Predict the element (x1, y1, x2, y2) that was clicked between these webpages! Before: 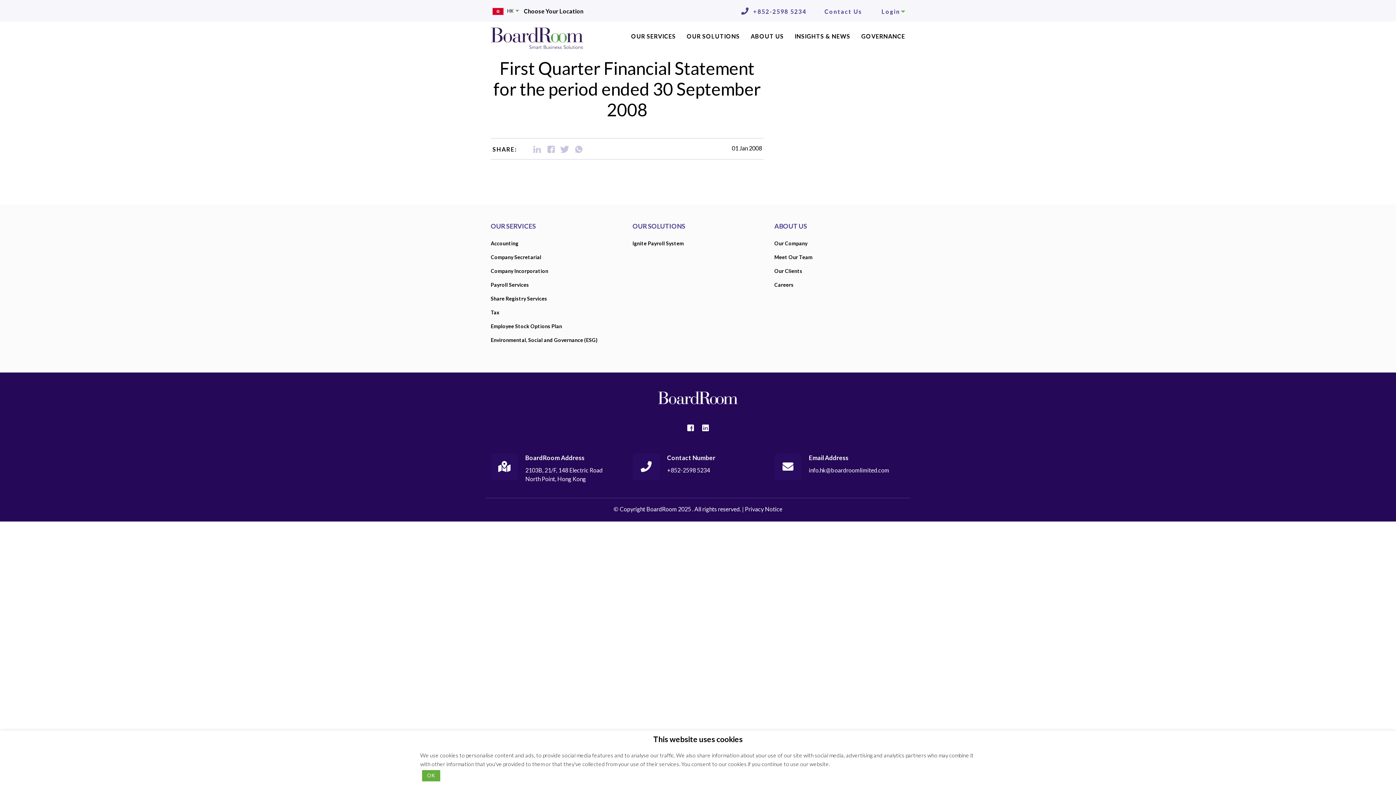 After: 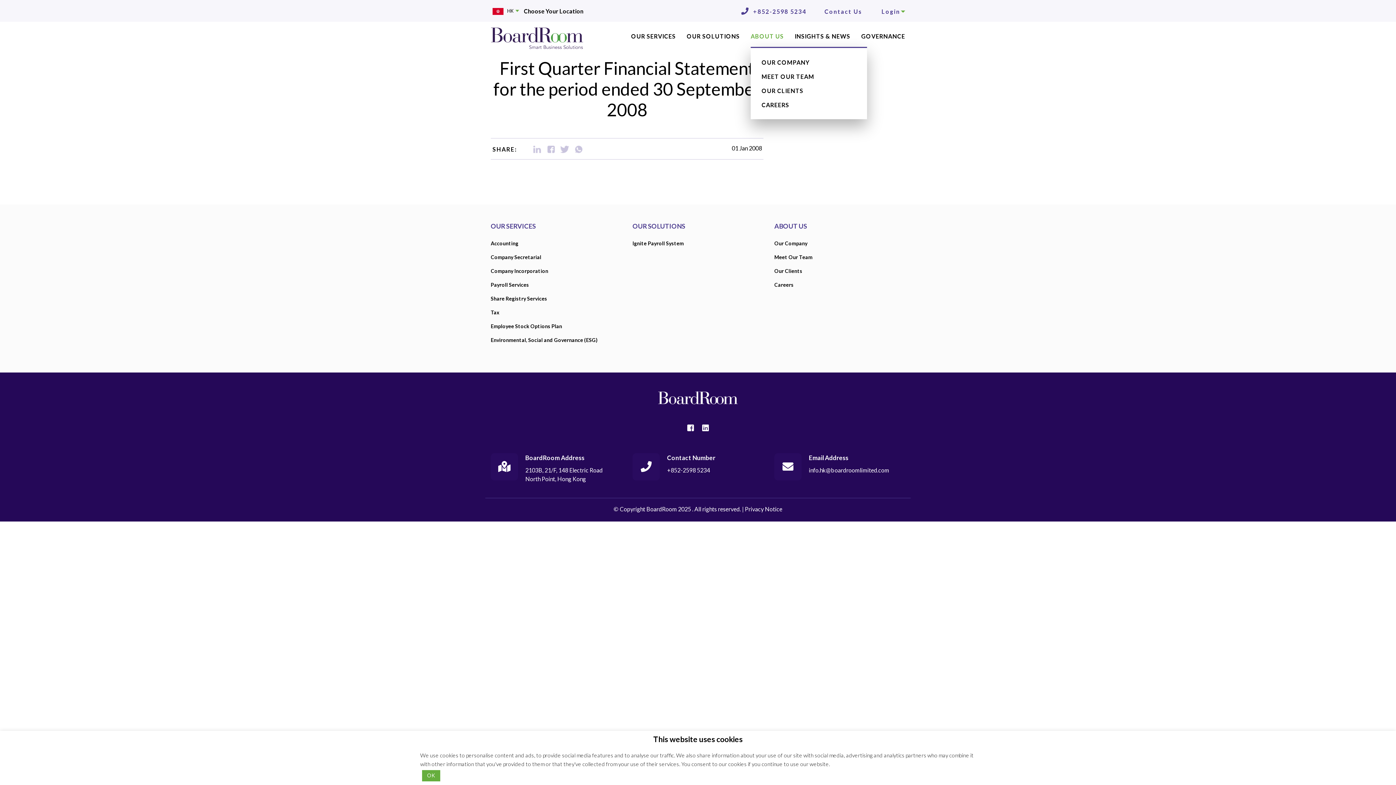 Action: bbox: (745, 27, 789, 46) label: ABOUT US